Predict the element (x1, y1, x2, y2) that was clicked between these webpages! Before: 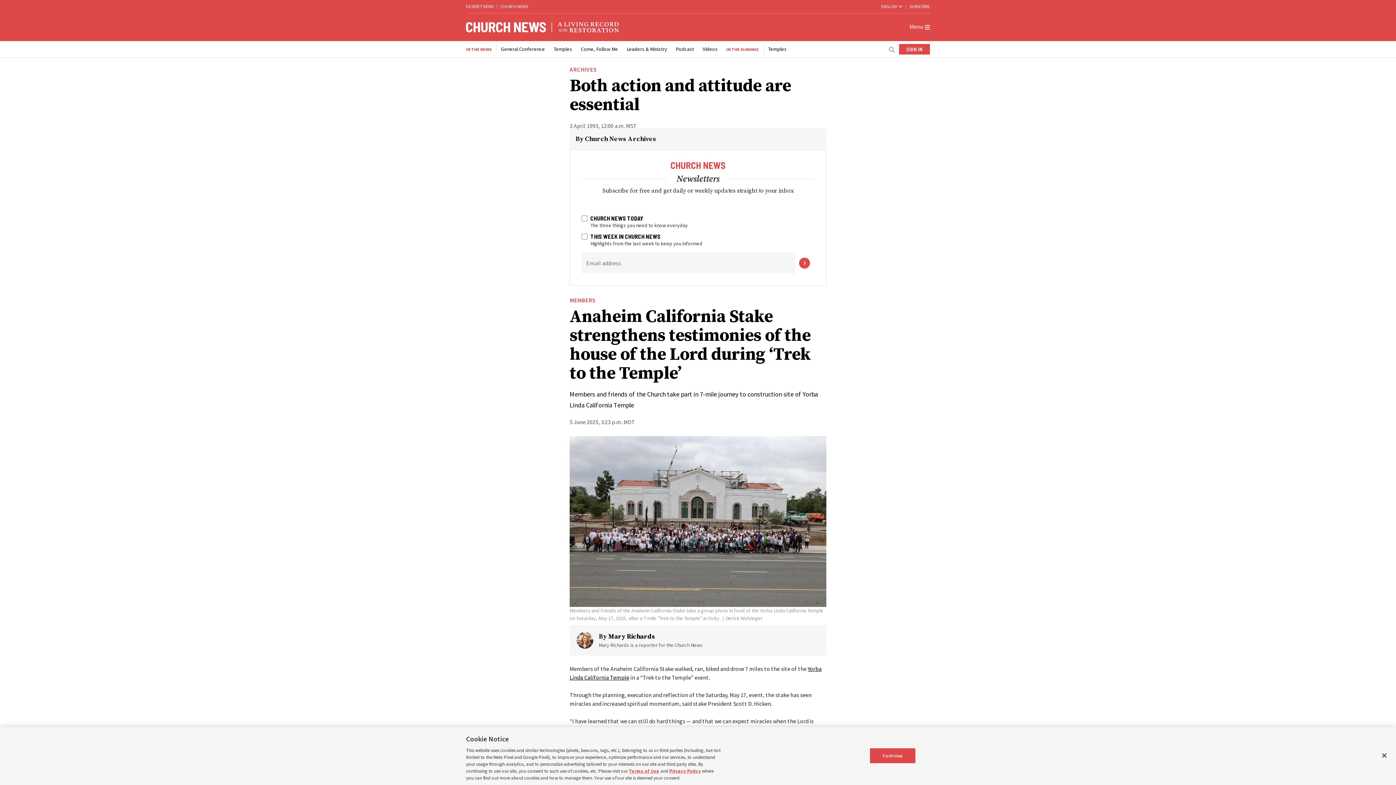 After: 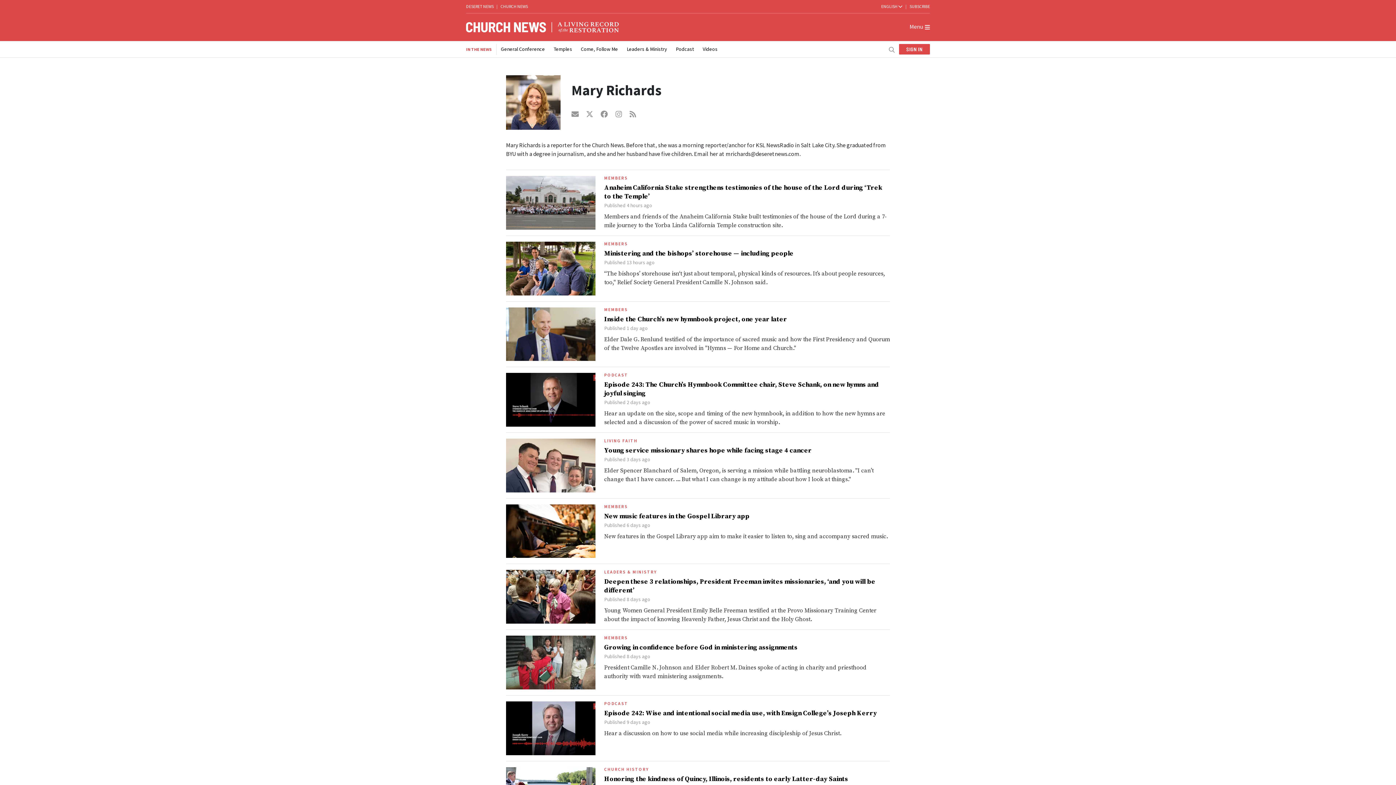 Action: label: Mary Richards bbox: (608, 632, 655, 641)